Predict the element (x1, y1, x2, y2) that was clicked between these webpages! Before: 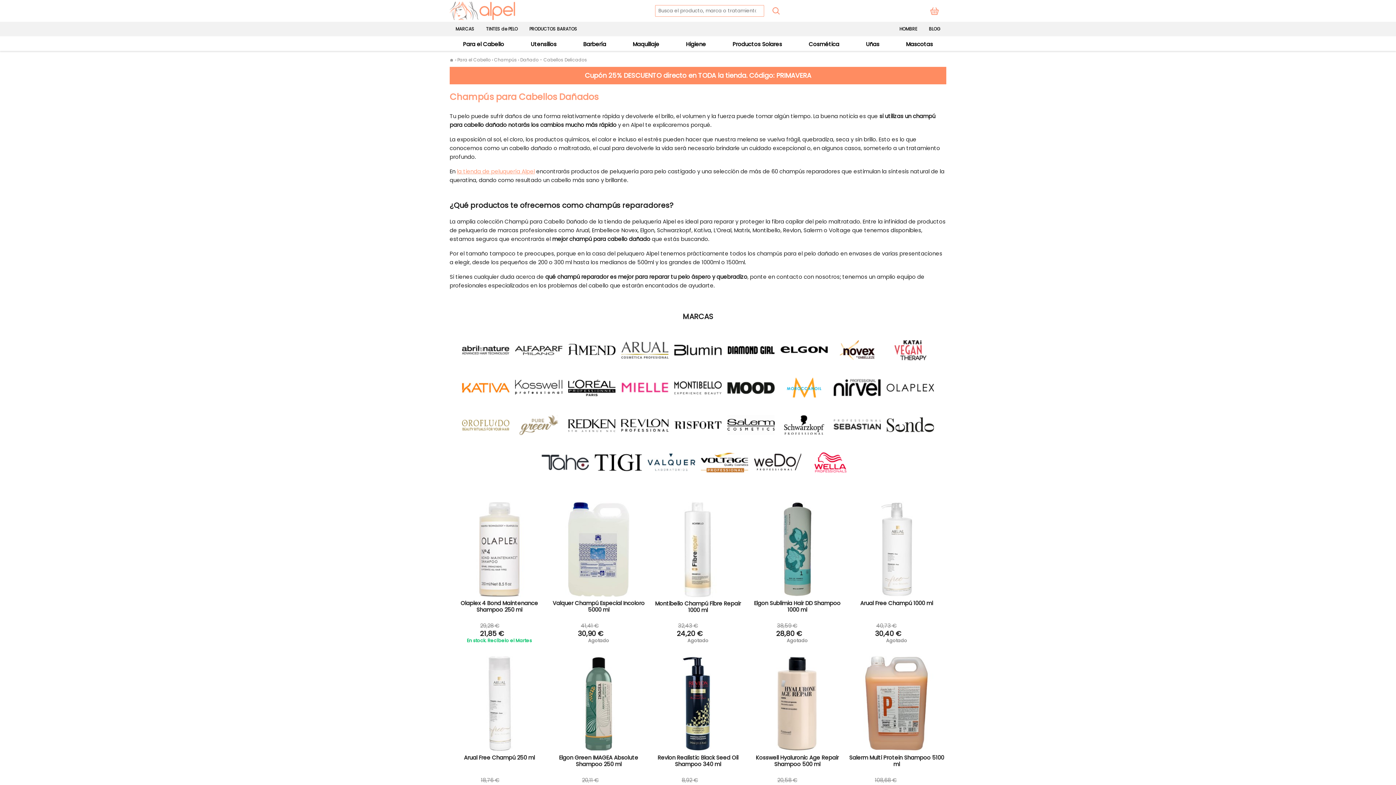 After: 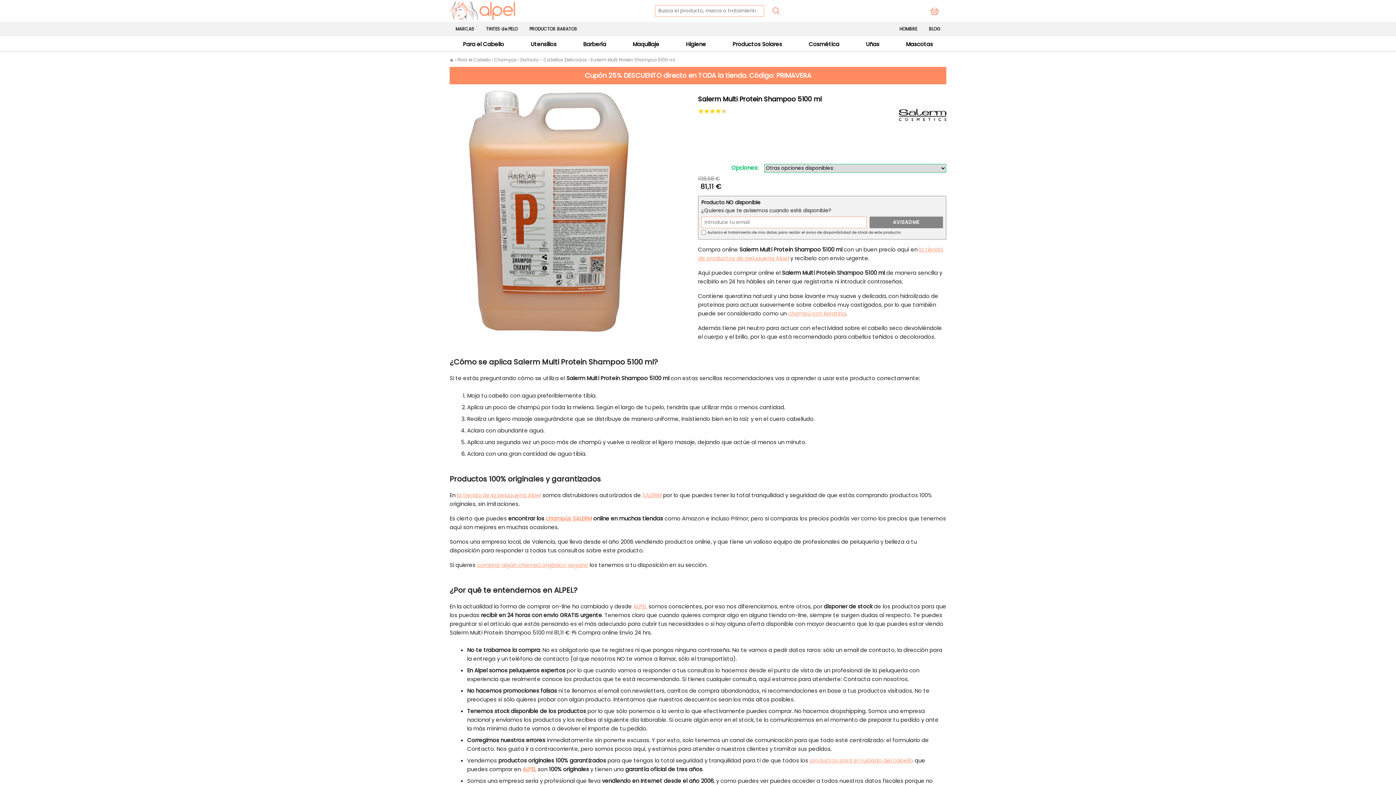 Action: bbox: (857, 746, 935, 753)